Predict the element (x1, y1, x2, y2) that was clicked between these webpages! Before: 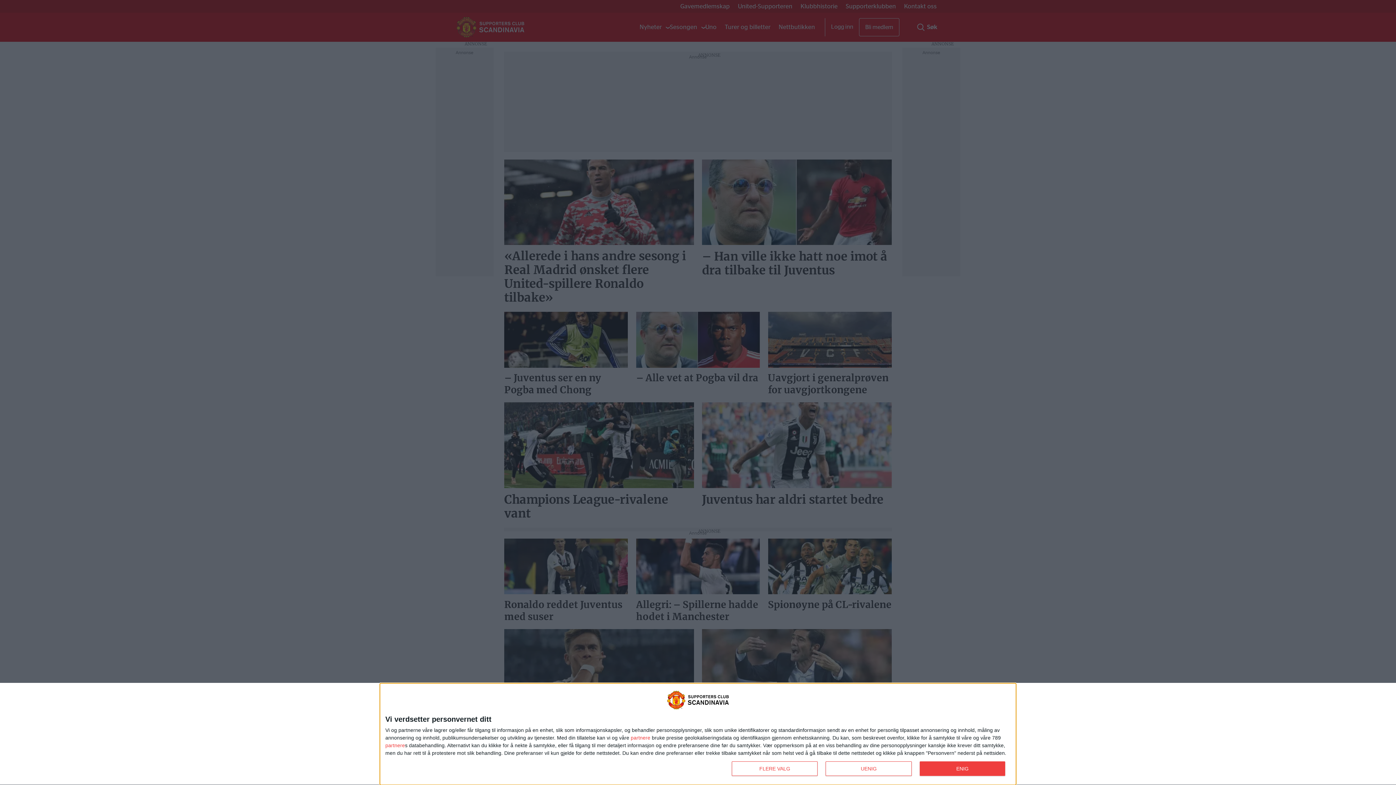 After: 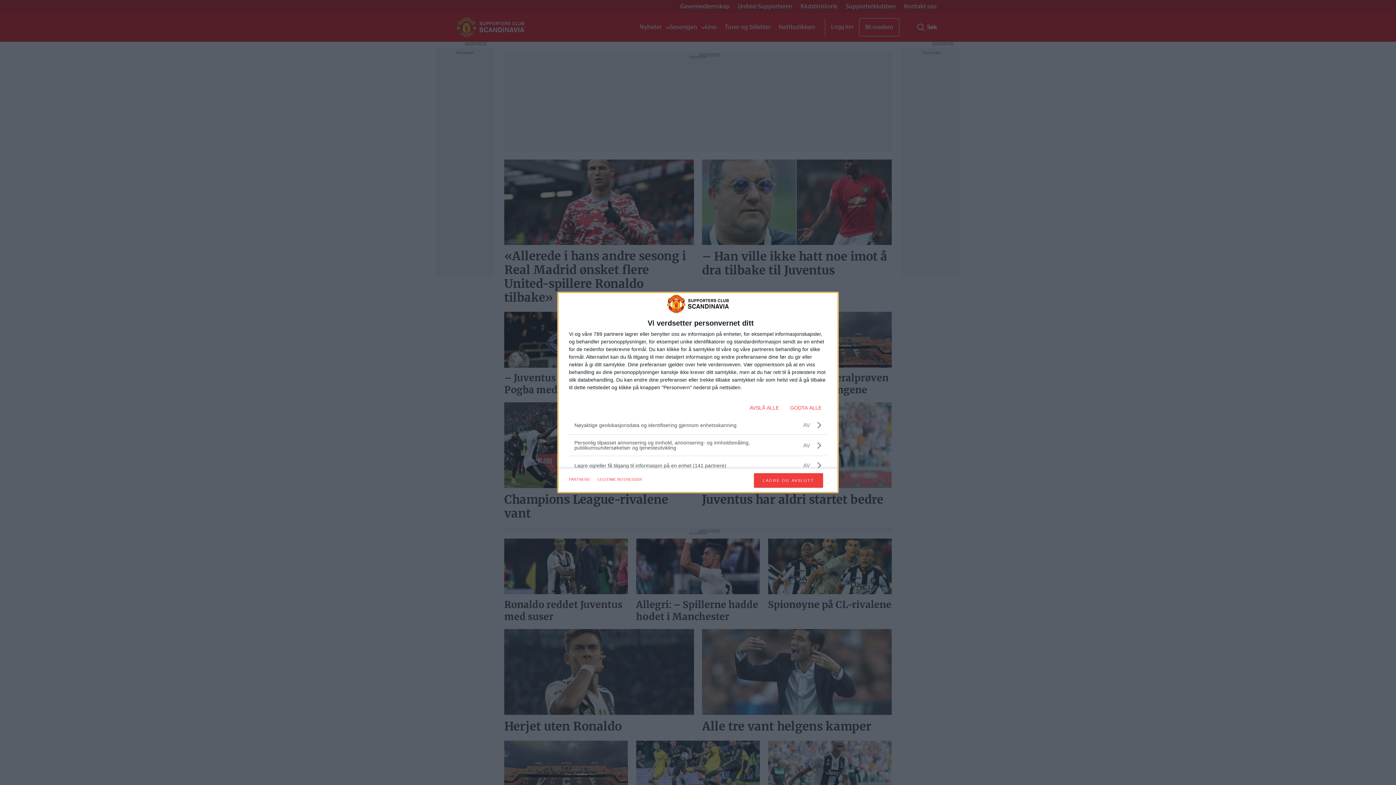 Action: bbox: (732, 761, 817, 776) label: FLERE VALG